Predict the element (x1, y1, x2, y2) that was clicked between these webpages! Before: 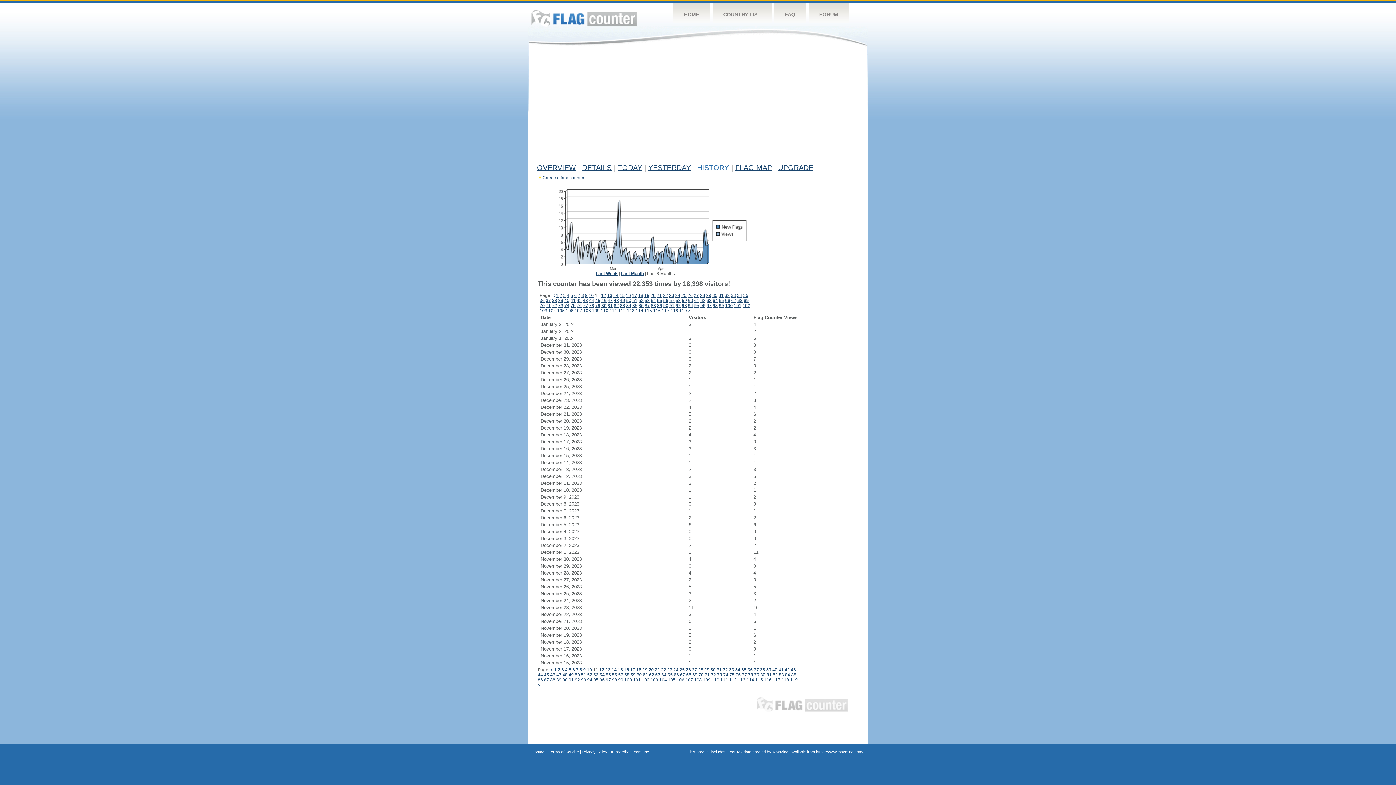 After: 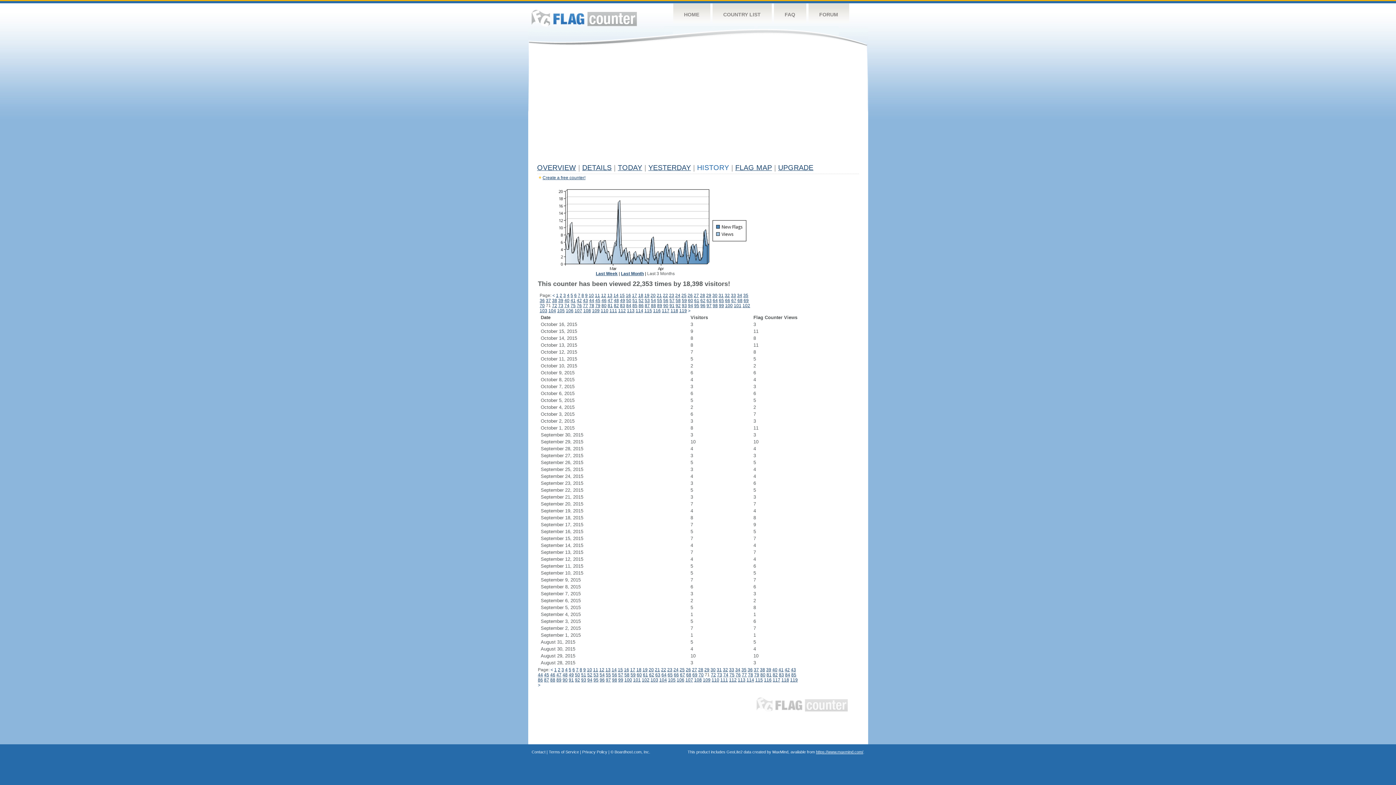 Action: label: 71 bbox: (546, 303, 551, 308)